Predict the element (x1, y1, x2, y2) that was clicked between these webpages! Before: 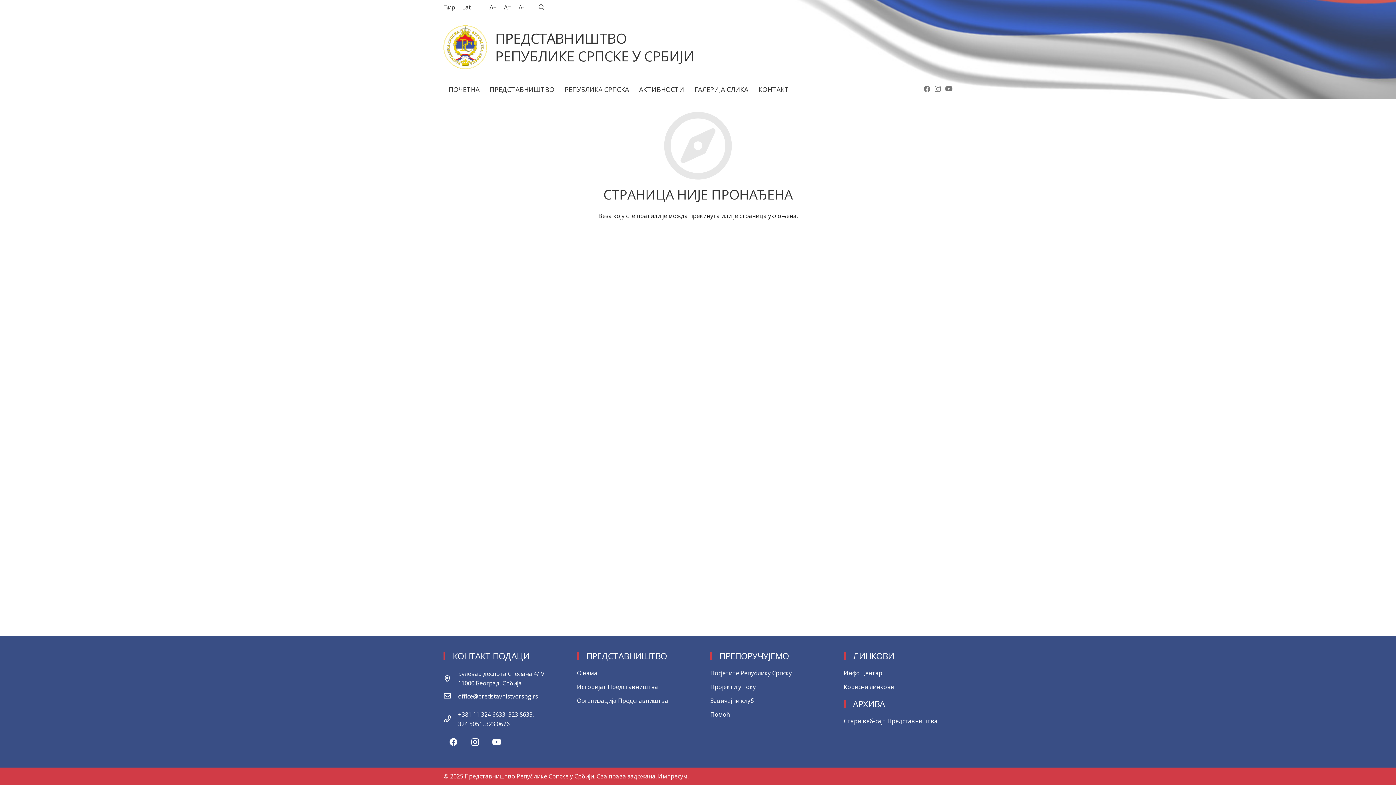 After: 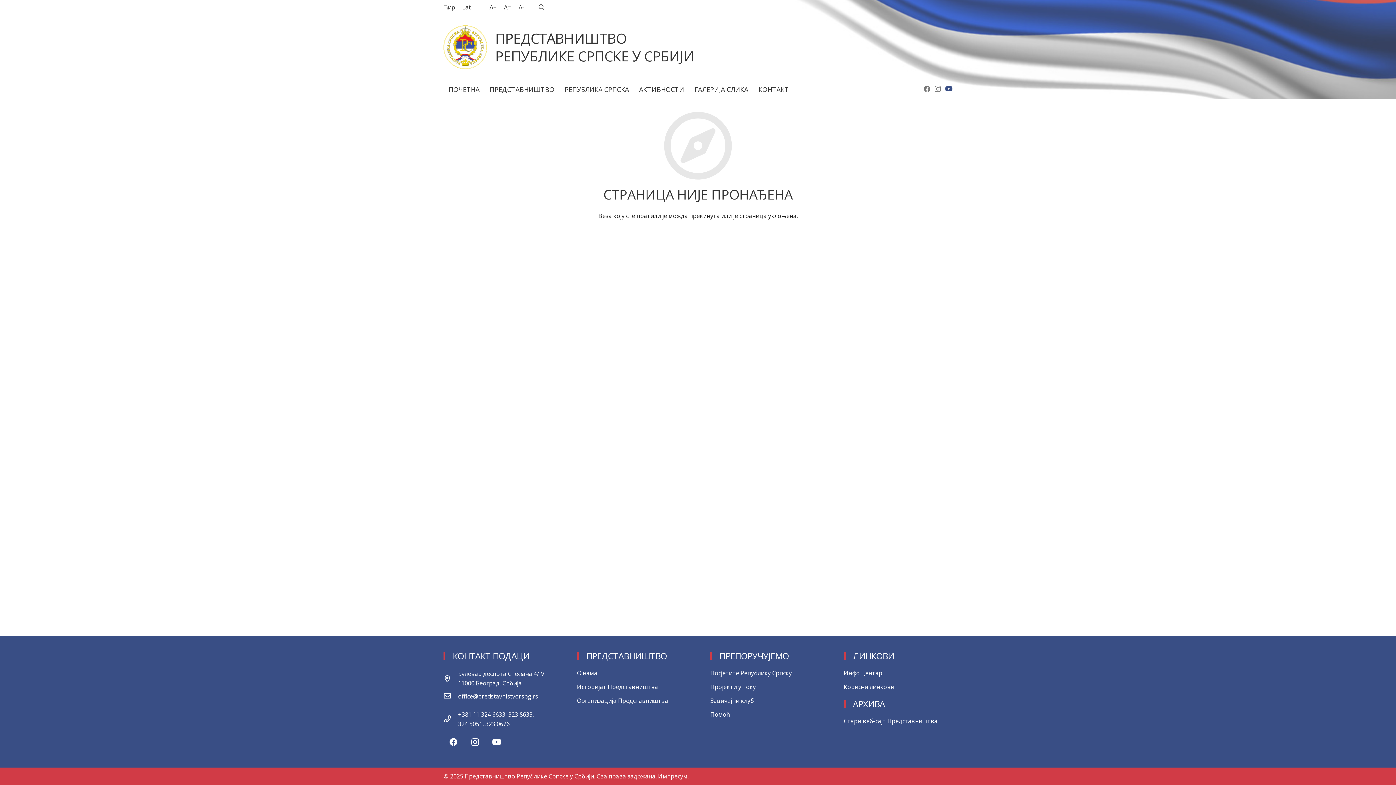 Action: bbox: (945, 85, 952, 91) label: YouTube